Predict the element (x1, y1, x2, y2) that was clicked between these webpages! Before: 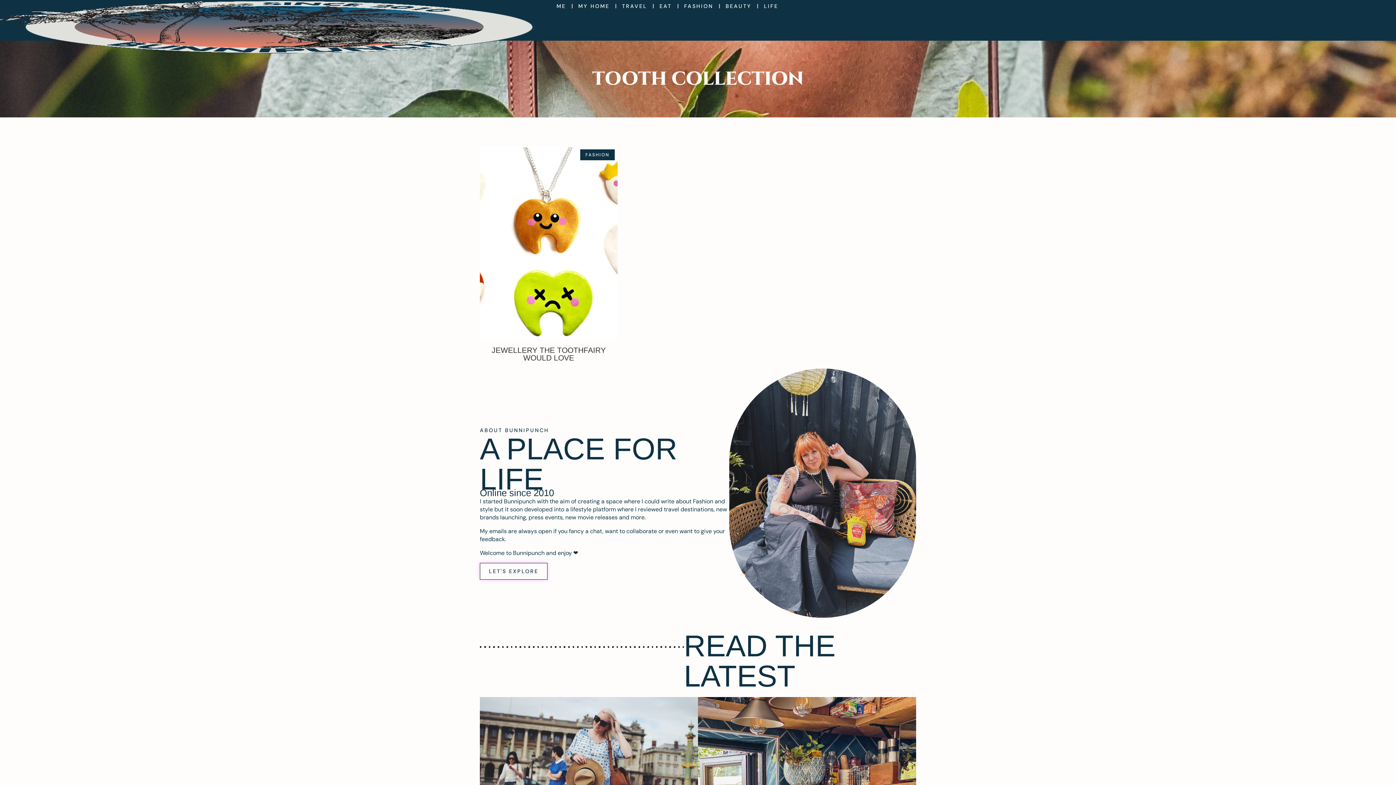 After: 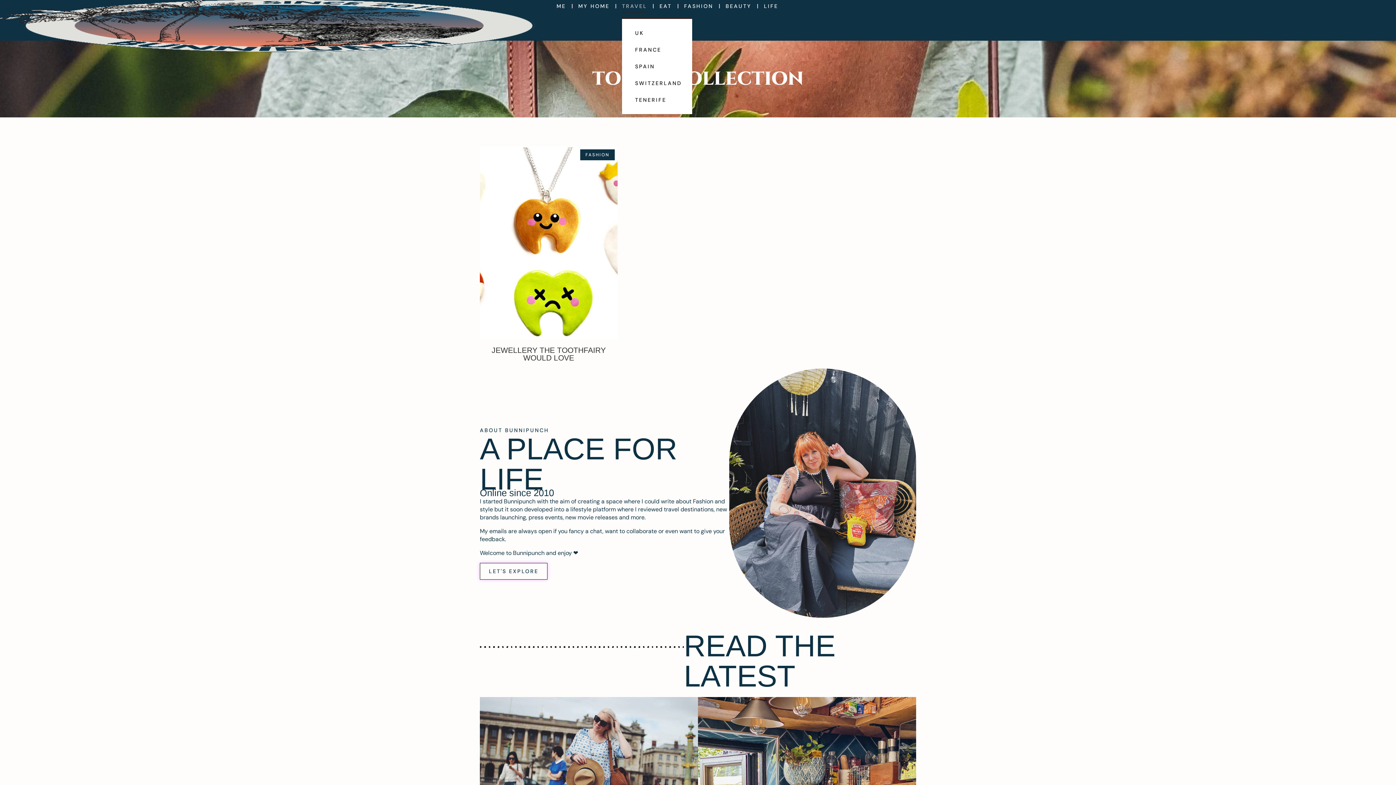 Action: label: TRAVEL bbox: (622, 0, 647, 12)